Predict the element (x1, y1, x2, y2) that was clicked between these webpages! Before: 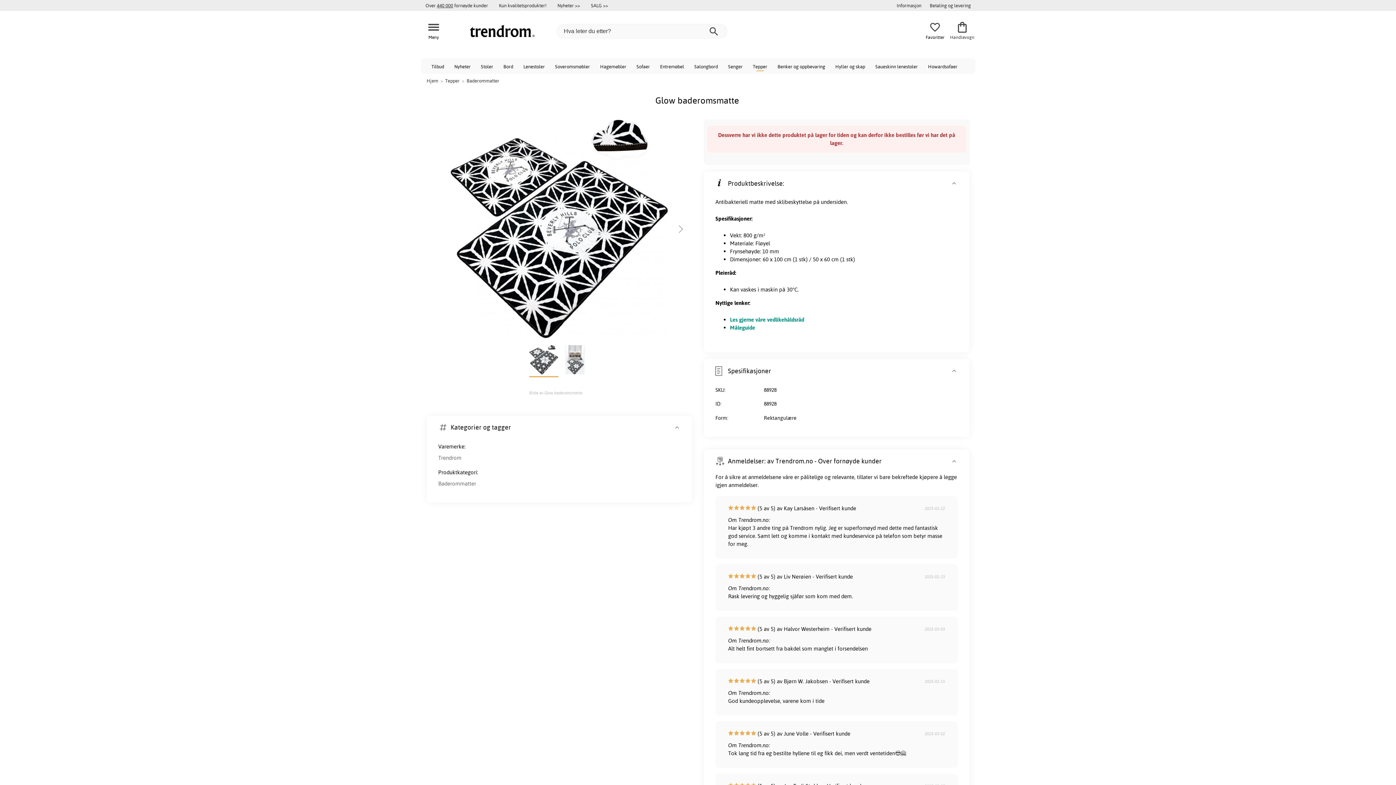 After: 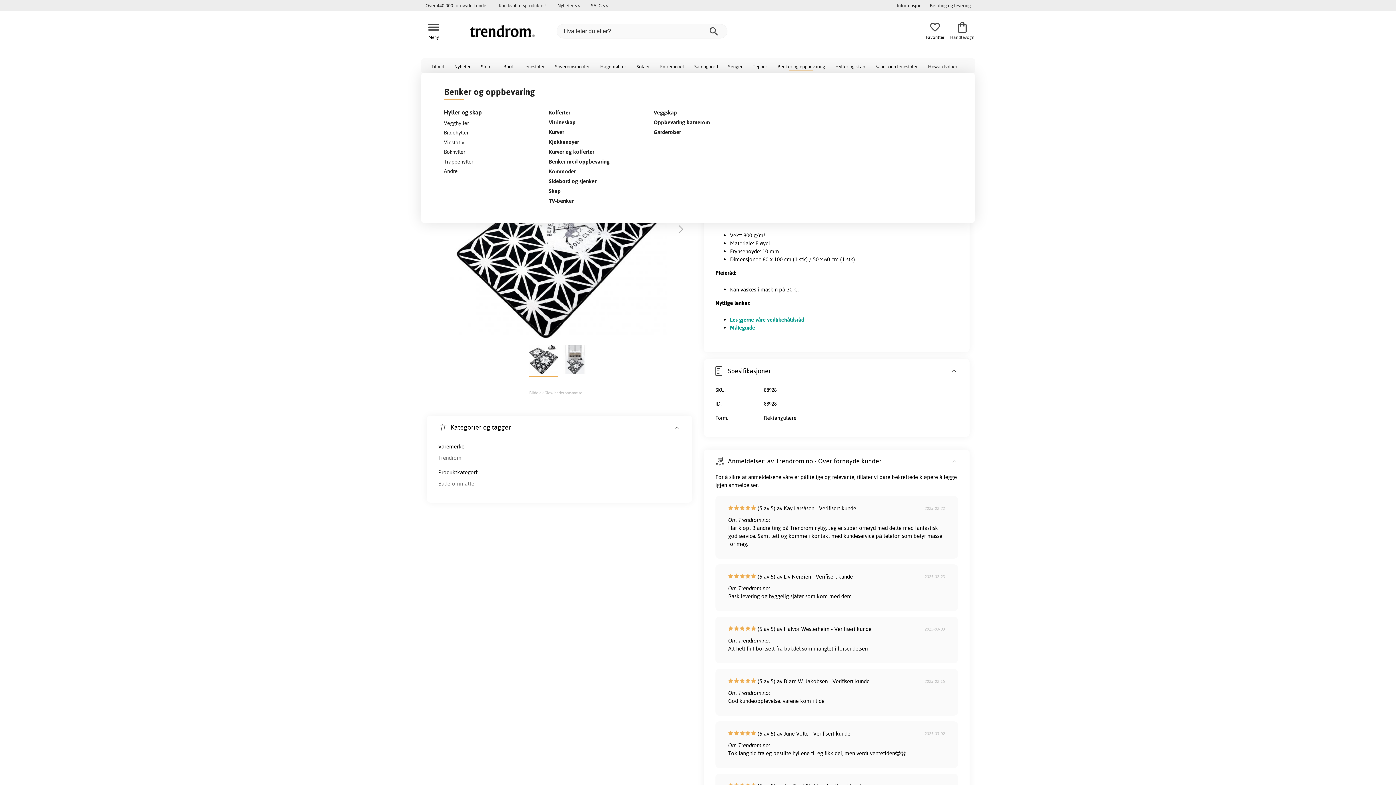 Action: bbox: (772, 58, 830, 73) label: Benker og oppbevaring